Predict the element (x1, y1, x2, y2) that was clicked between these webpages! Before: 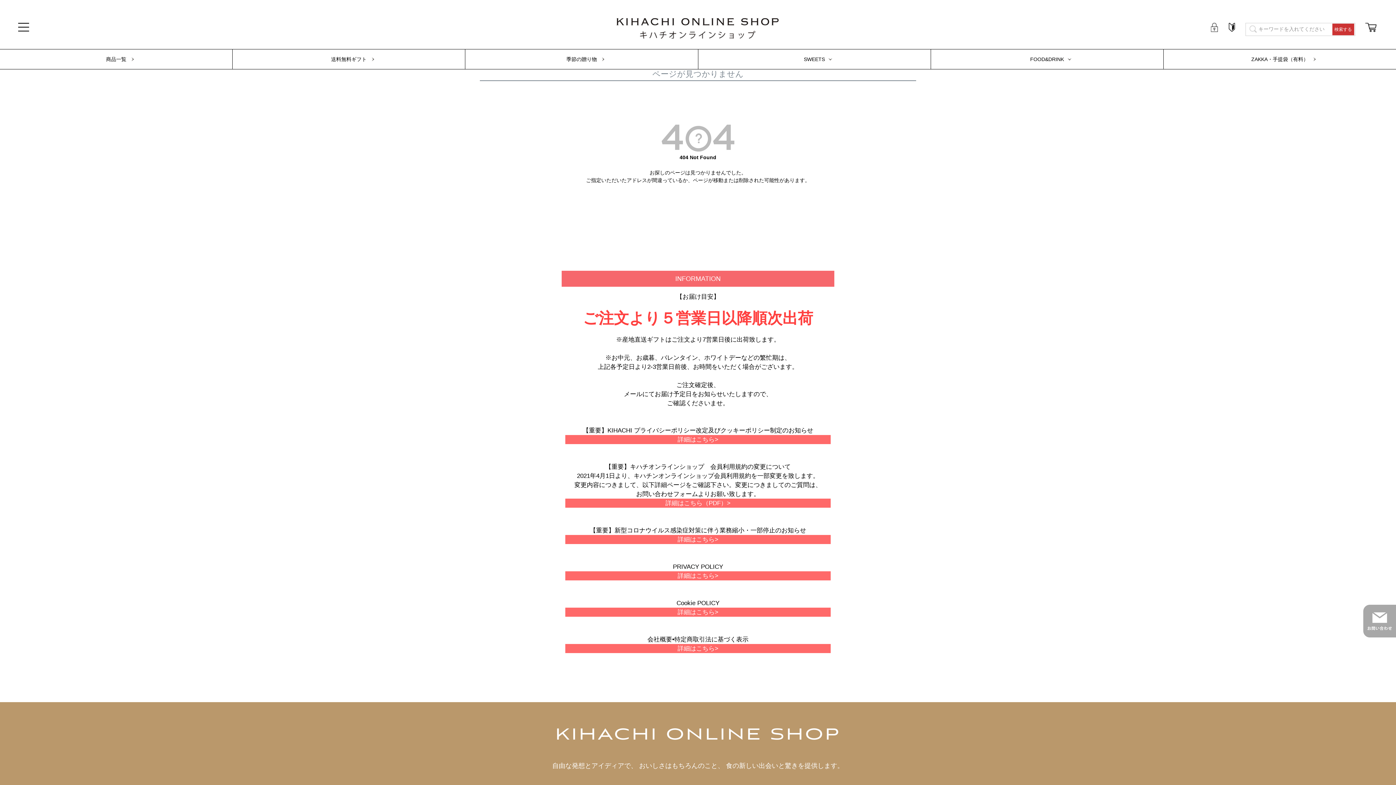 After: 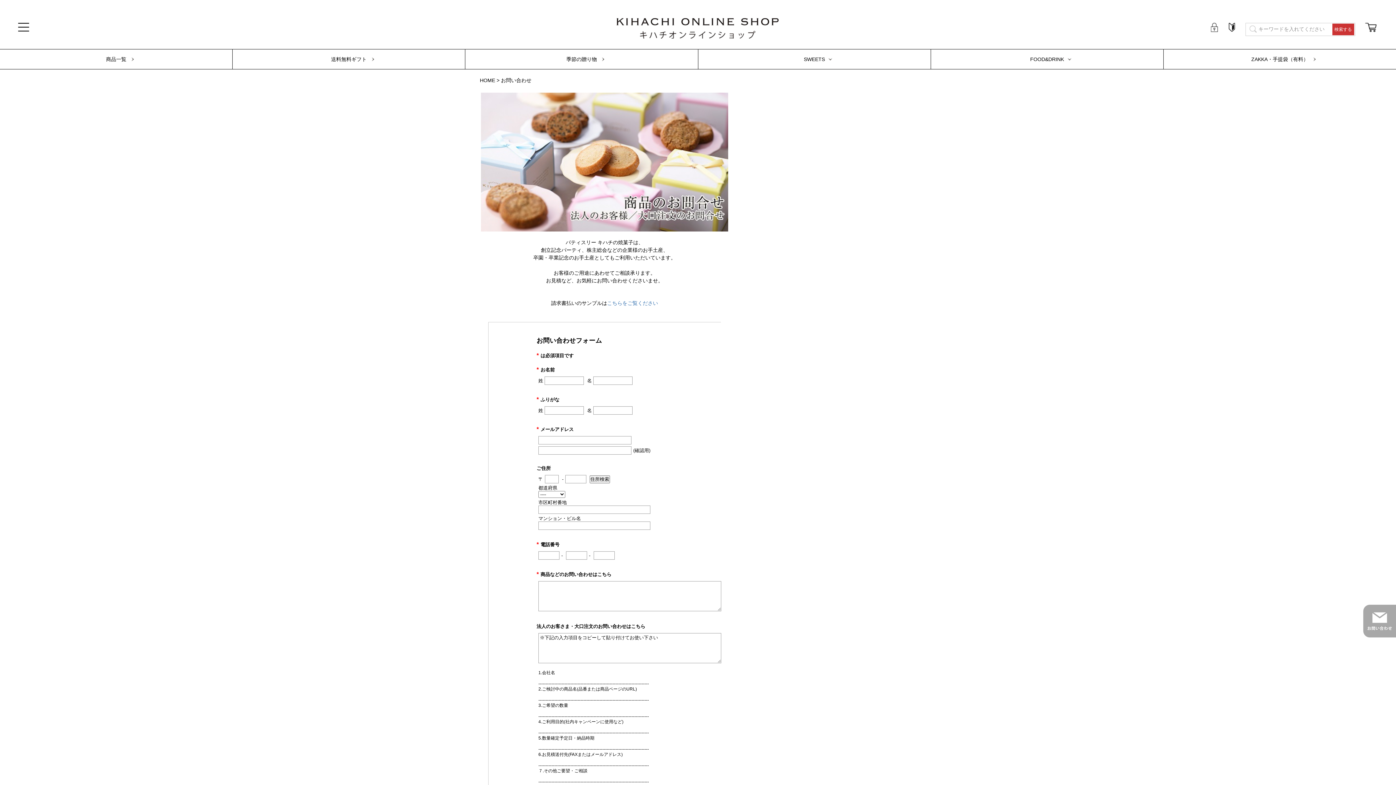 Action: bbox: (1363, 633, 1396, 638)